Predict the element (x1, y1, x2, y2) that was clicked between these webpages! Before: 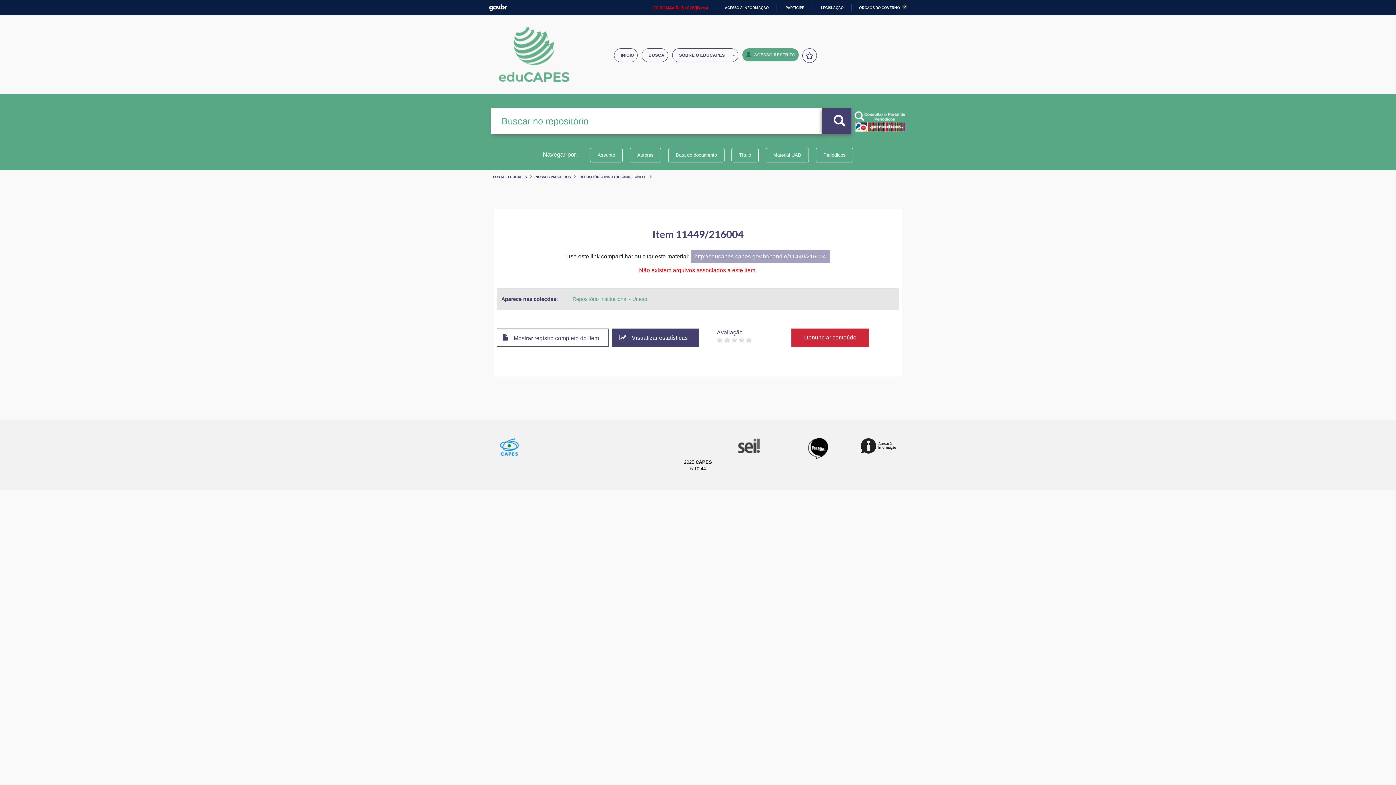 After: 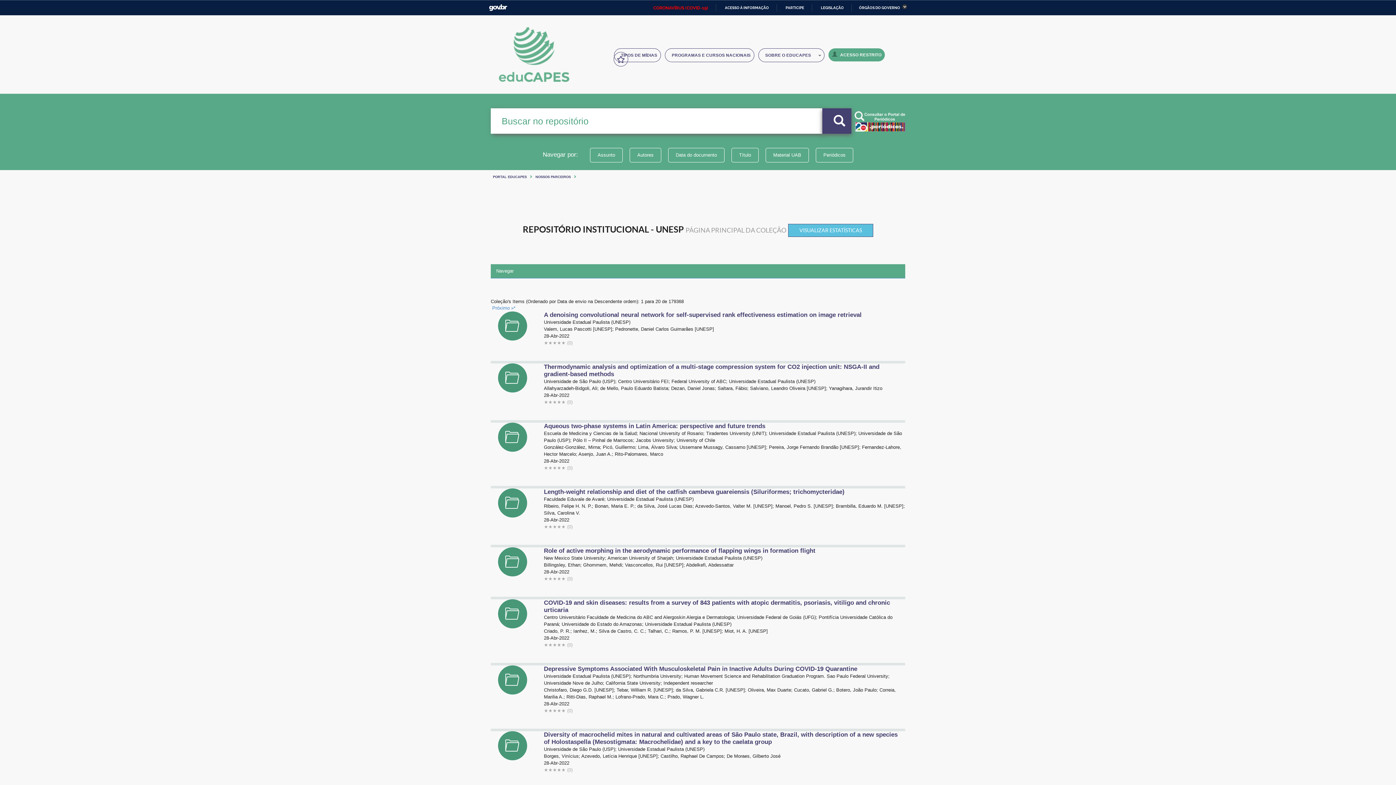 Action: label: REPOSITÓRIO INSTITUCIONAL - UNESP bbox: (579, 175, 646, 179)